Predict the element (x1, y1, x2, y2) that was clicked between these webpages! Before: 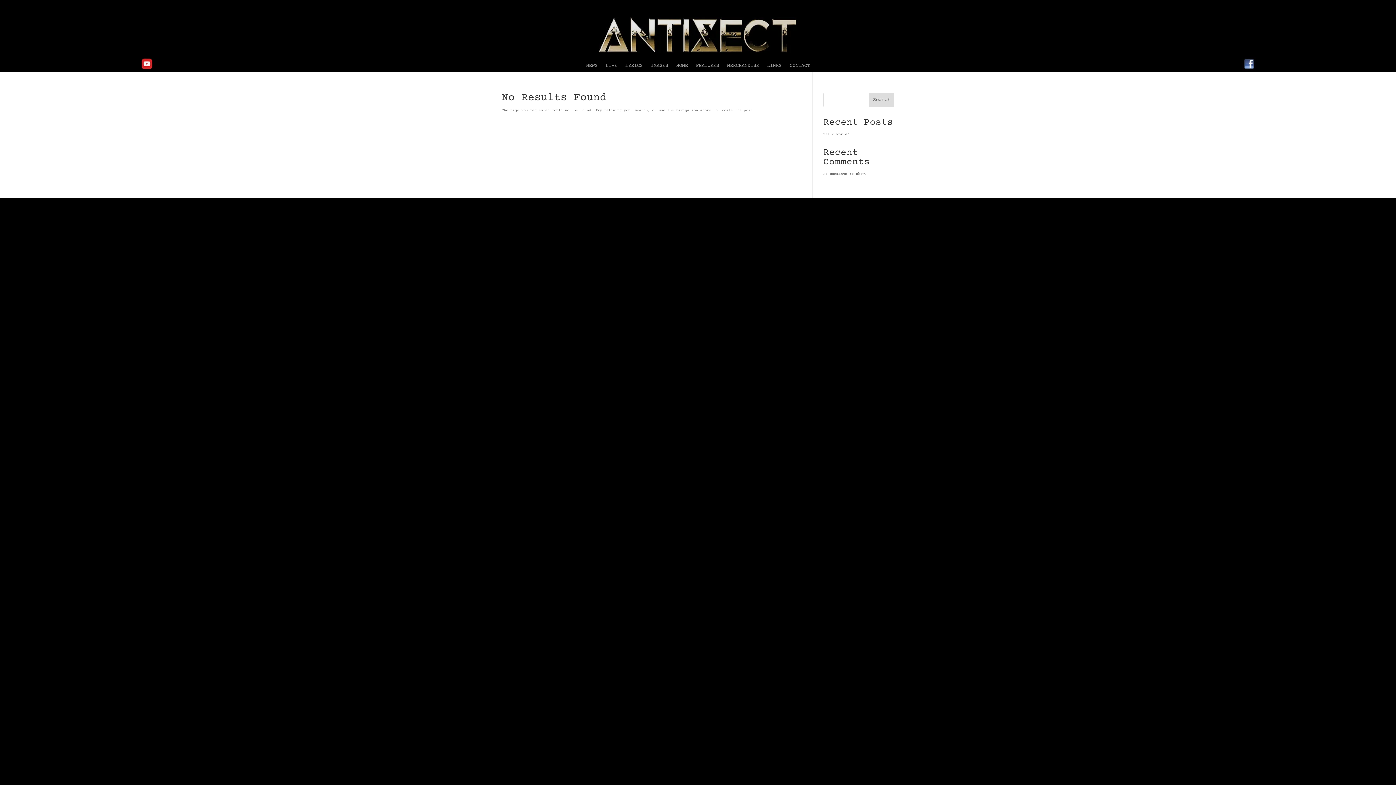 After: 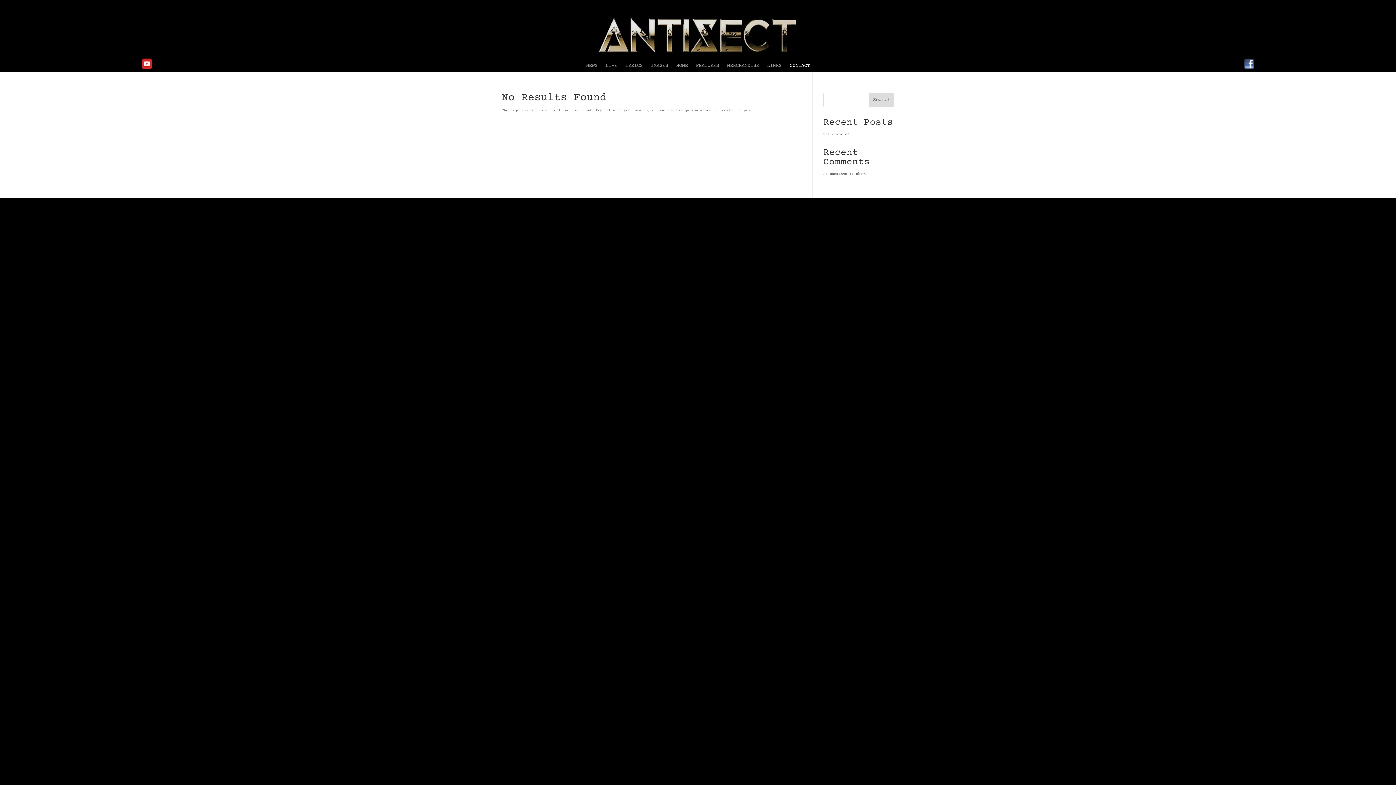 Action: bbox: (789, 63, 810, 71) label: CONTACT